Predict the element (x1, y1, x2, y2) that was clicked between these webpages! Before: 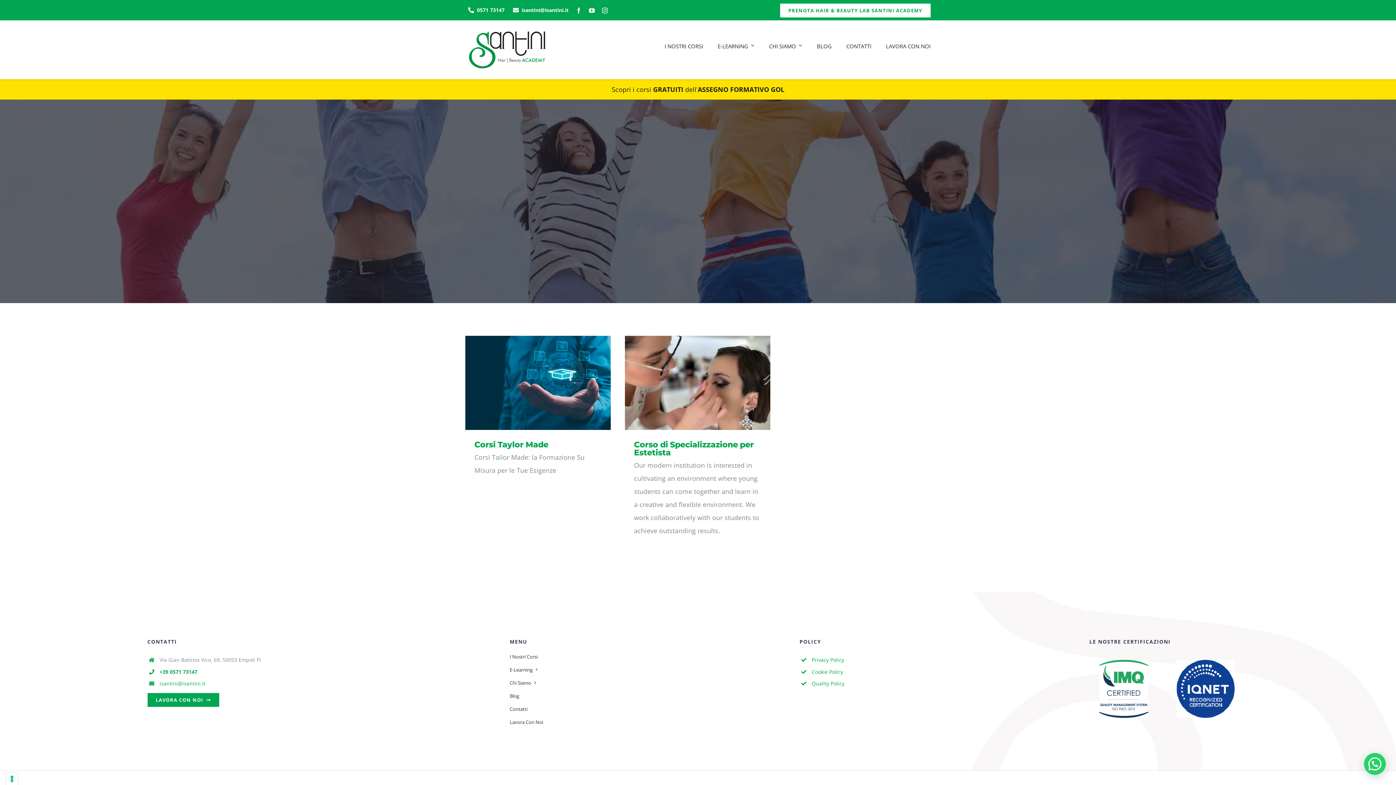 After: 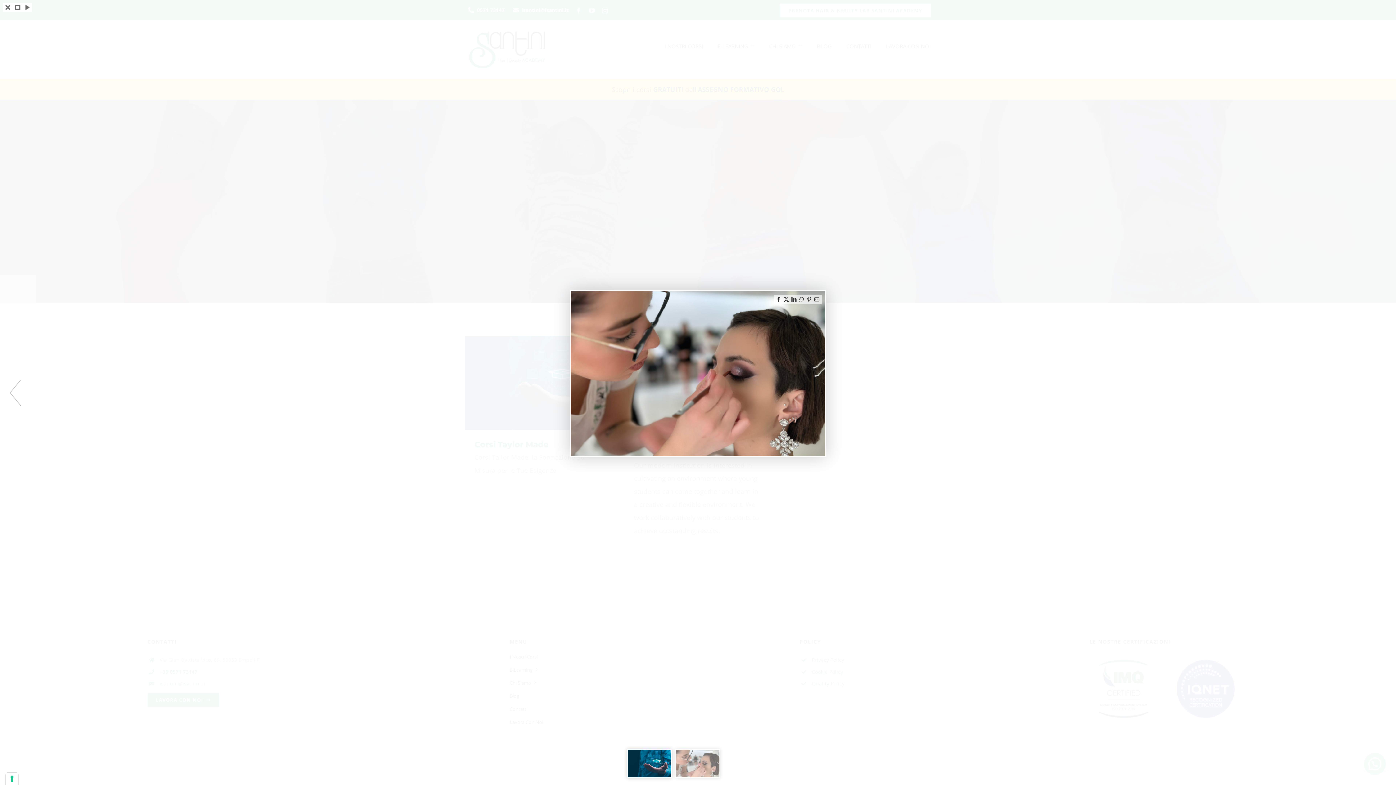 Action: label: Galleria bbox: (700, 374, 716, 391)